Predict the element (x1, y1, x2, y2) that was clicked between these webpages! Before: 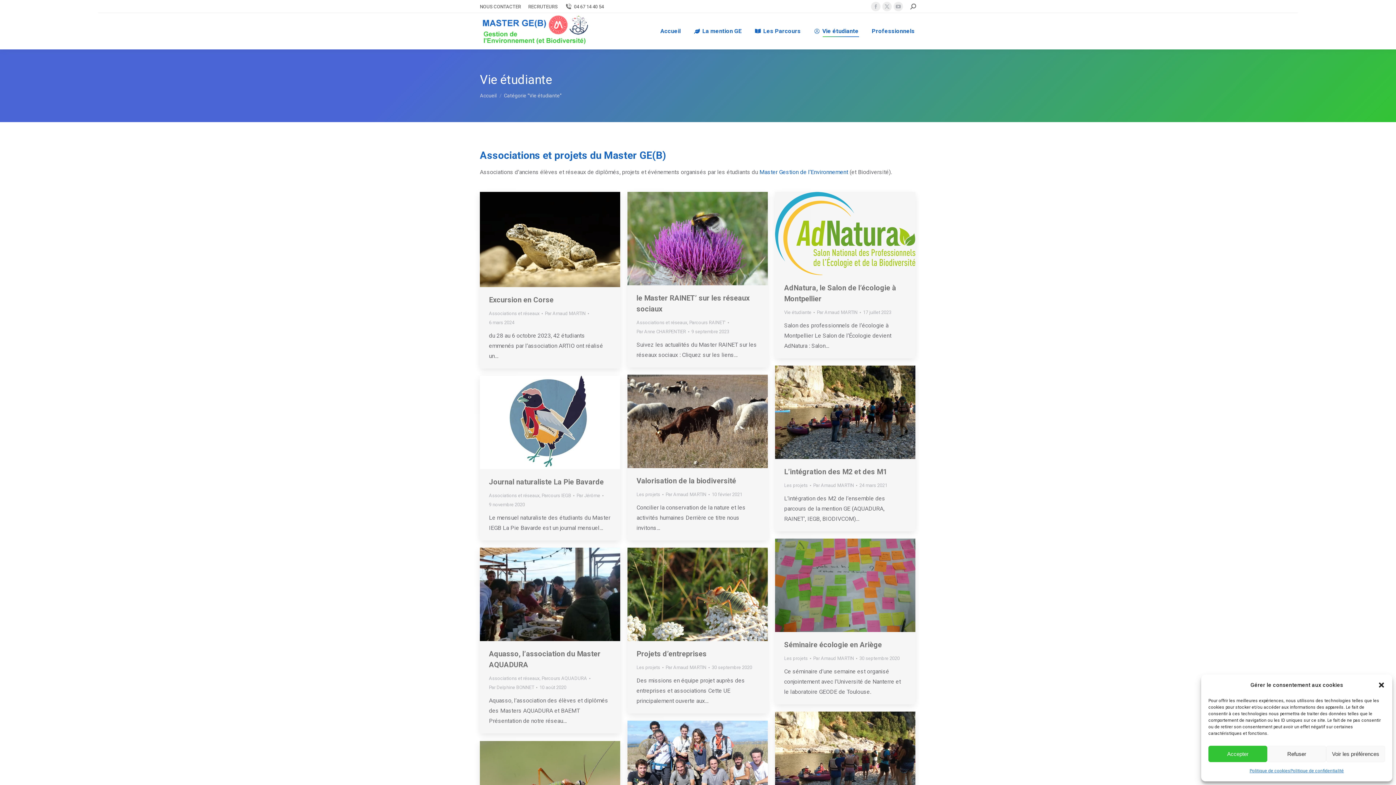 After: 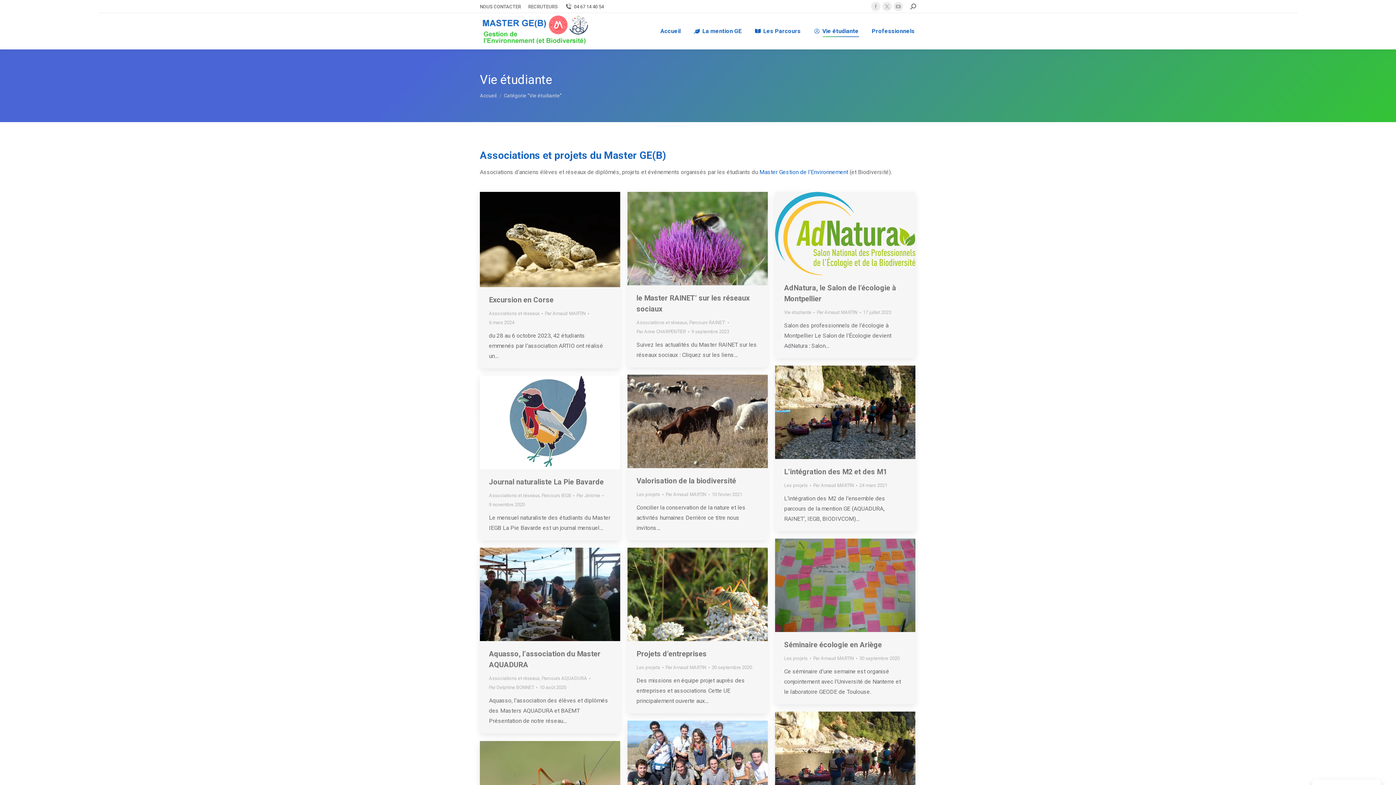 Action: label: Fermer la boîte de dialogue bbox: (1378, 681, 1385, 689)